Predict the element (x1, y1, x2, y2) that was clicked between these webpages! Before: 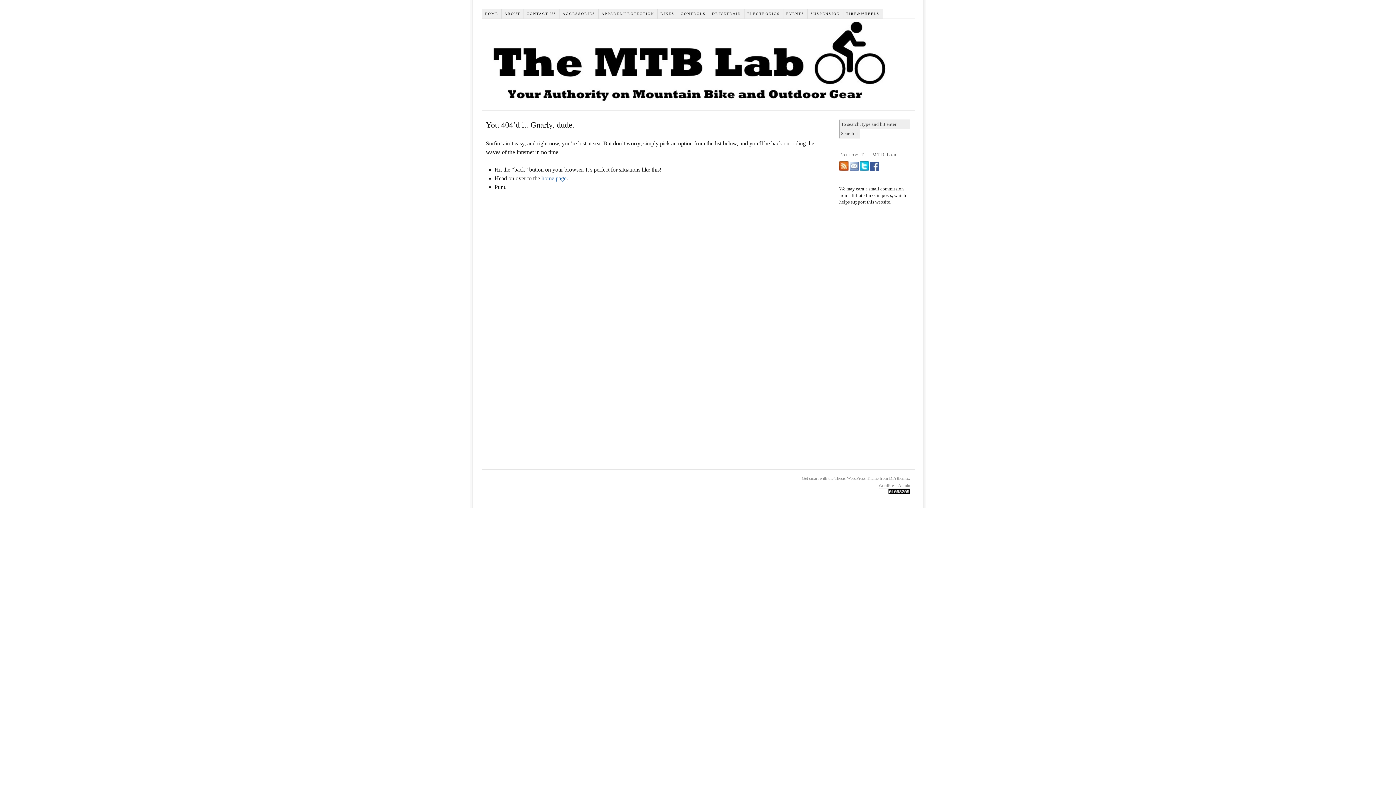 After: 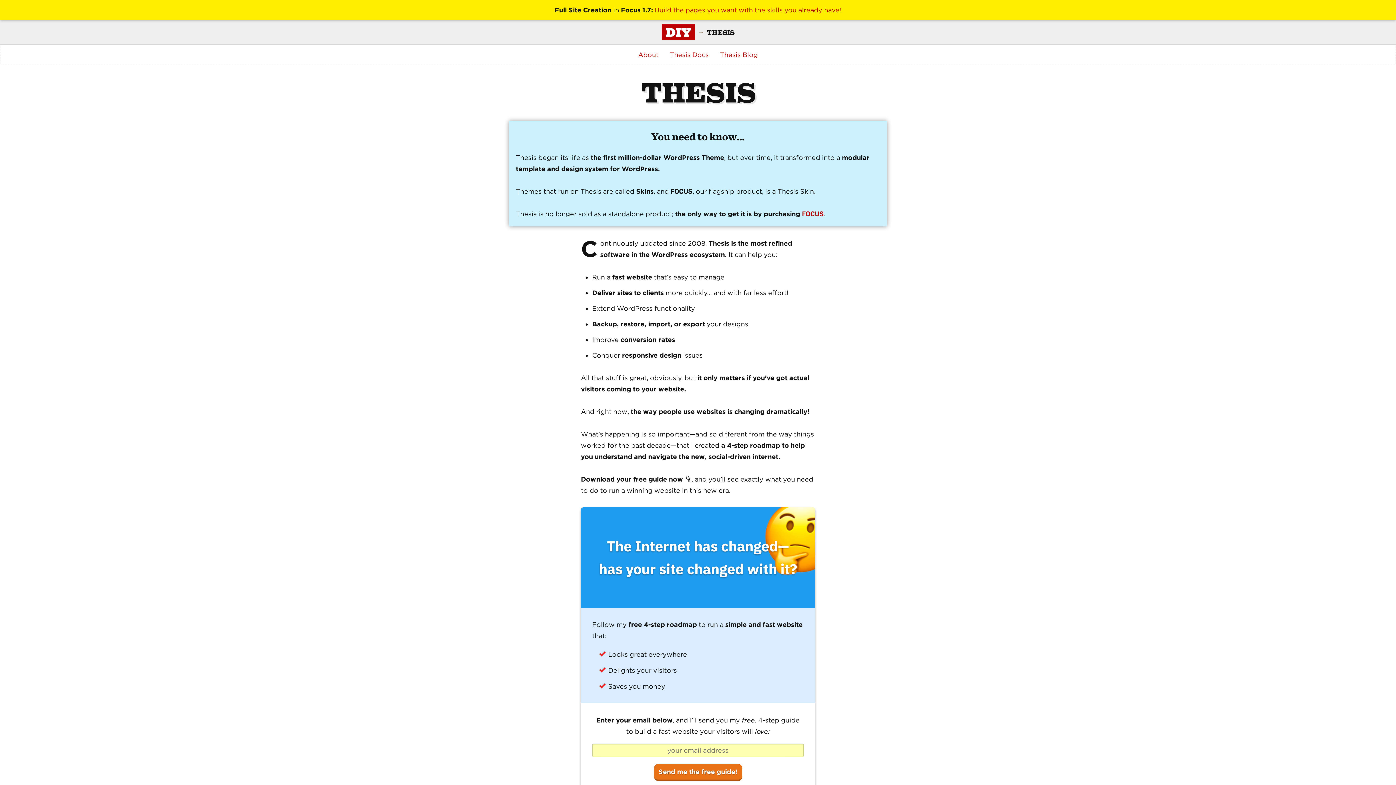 Action: bbox: (834, 475, 878, 481) label: Thesis WordPress Theme